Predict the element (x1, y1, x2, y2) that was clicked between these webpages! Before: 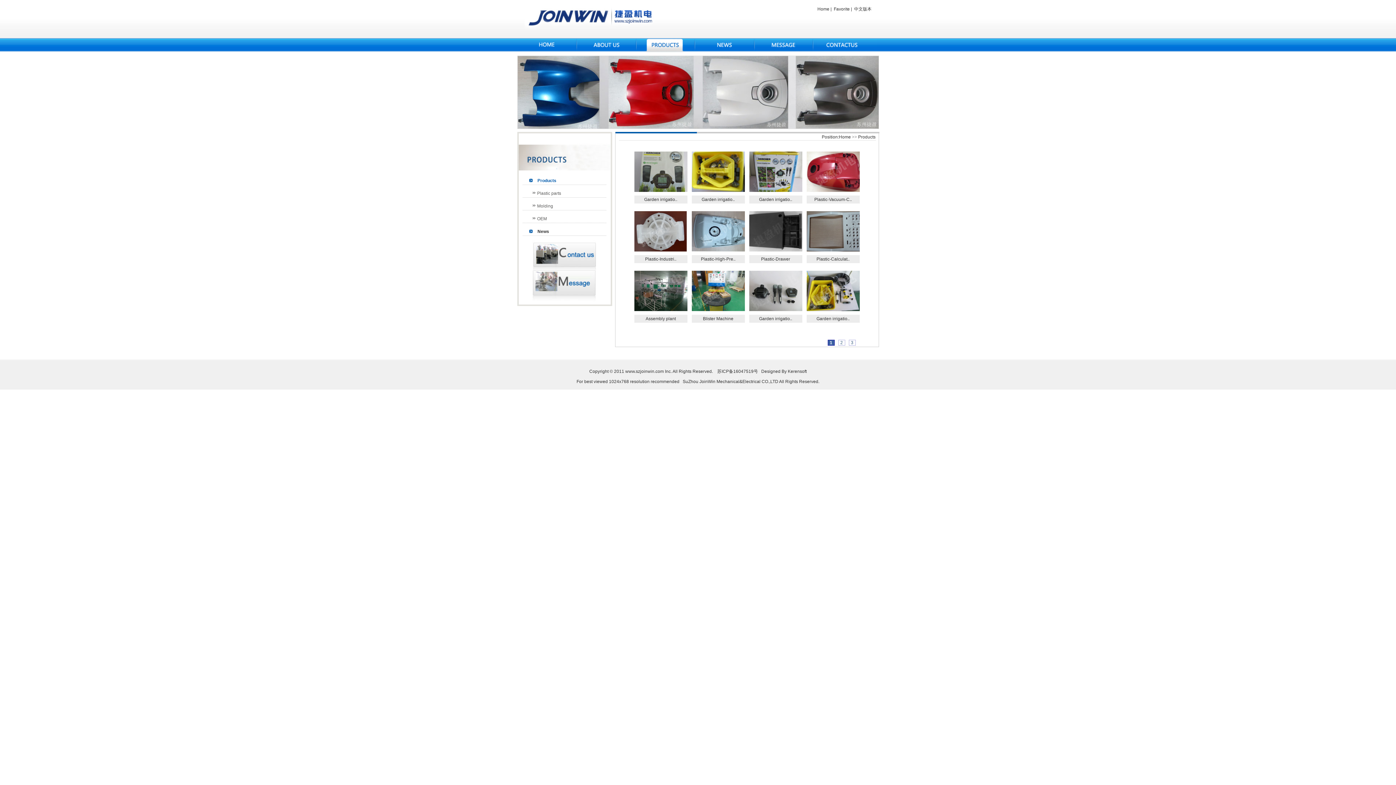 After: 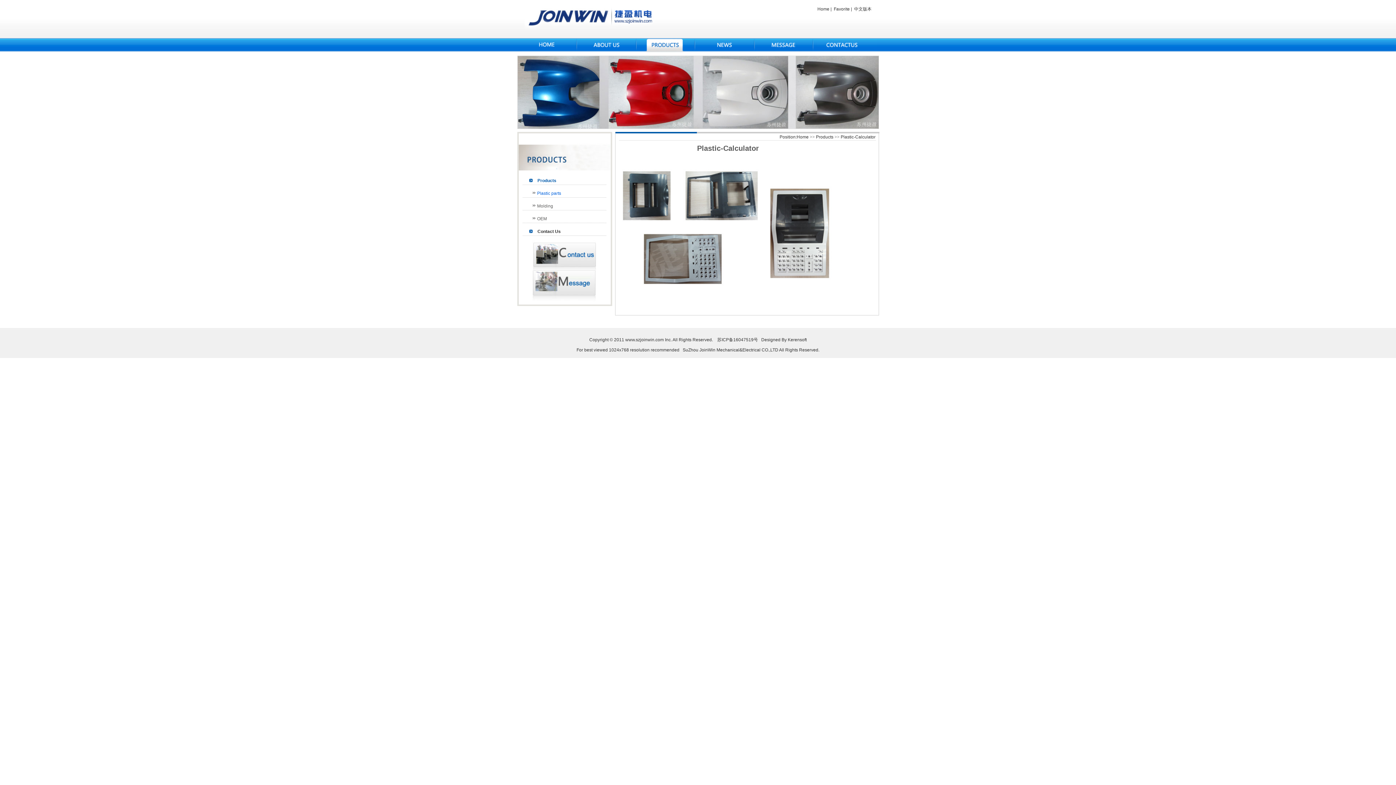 Action: bbox: (816, 256, 849, 261) label: Plastic-Calculat..